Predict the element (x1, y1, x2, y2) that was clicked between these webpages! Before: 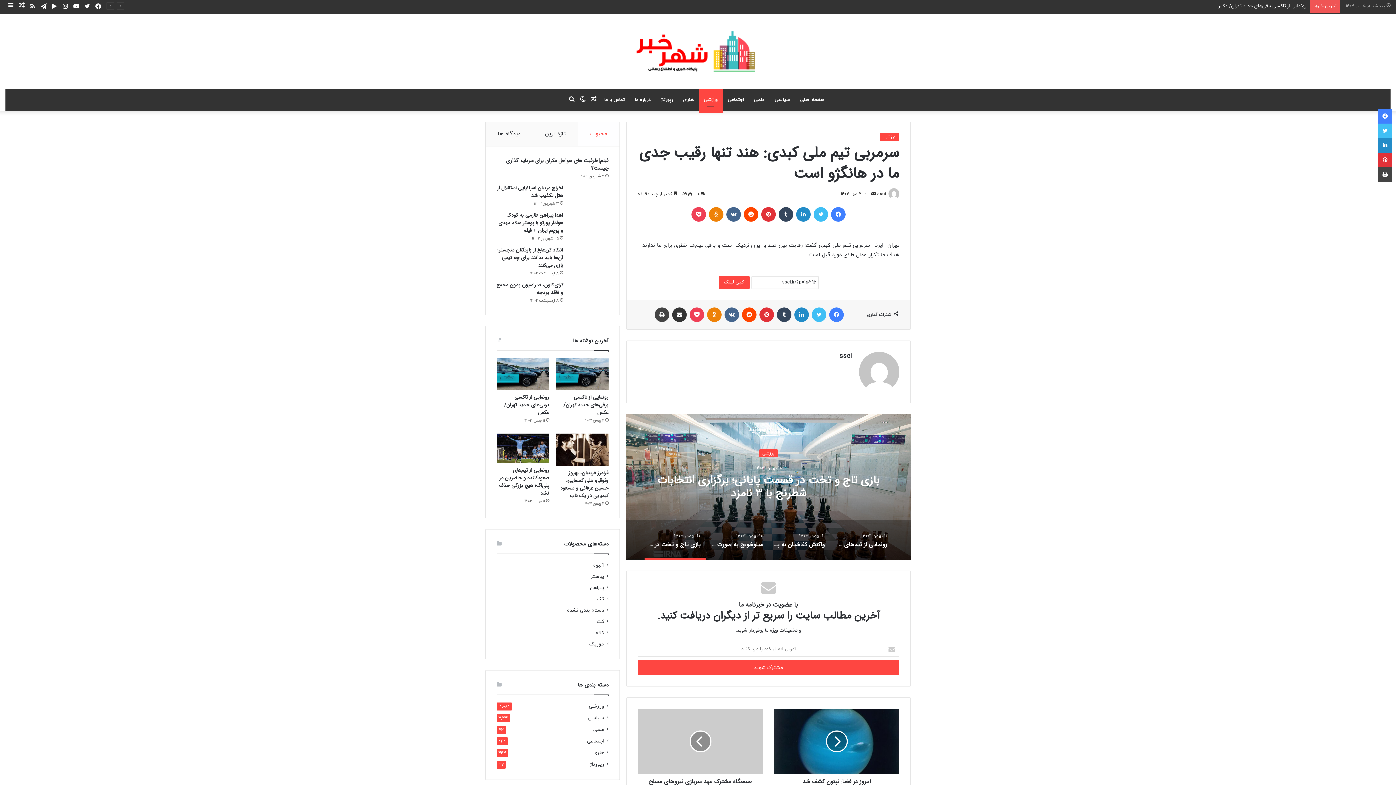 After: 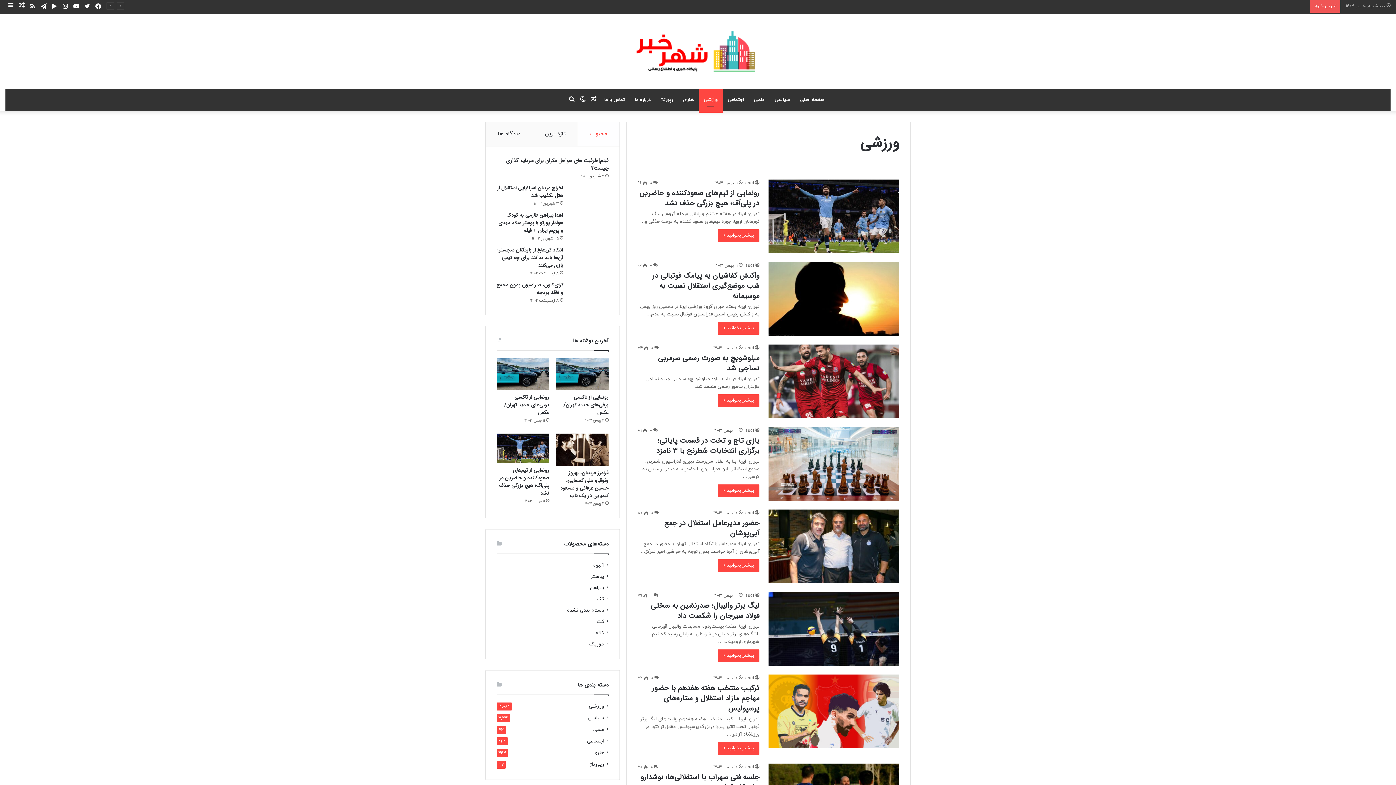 Action: label: ورزشی bbox: (589, 702, 604, 710)